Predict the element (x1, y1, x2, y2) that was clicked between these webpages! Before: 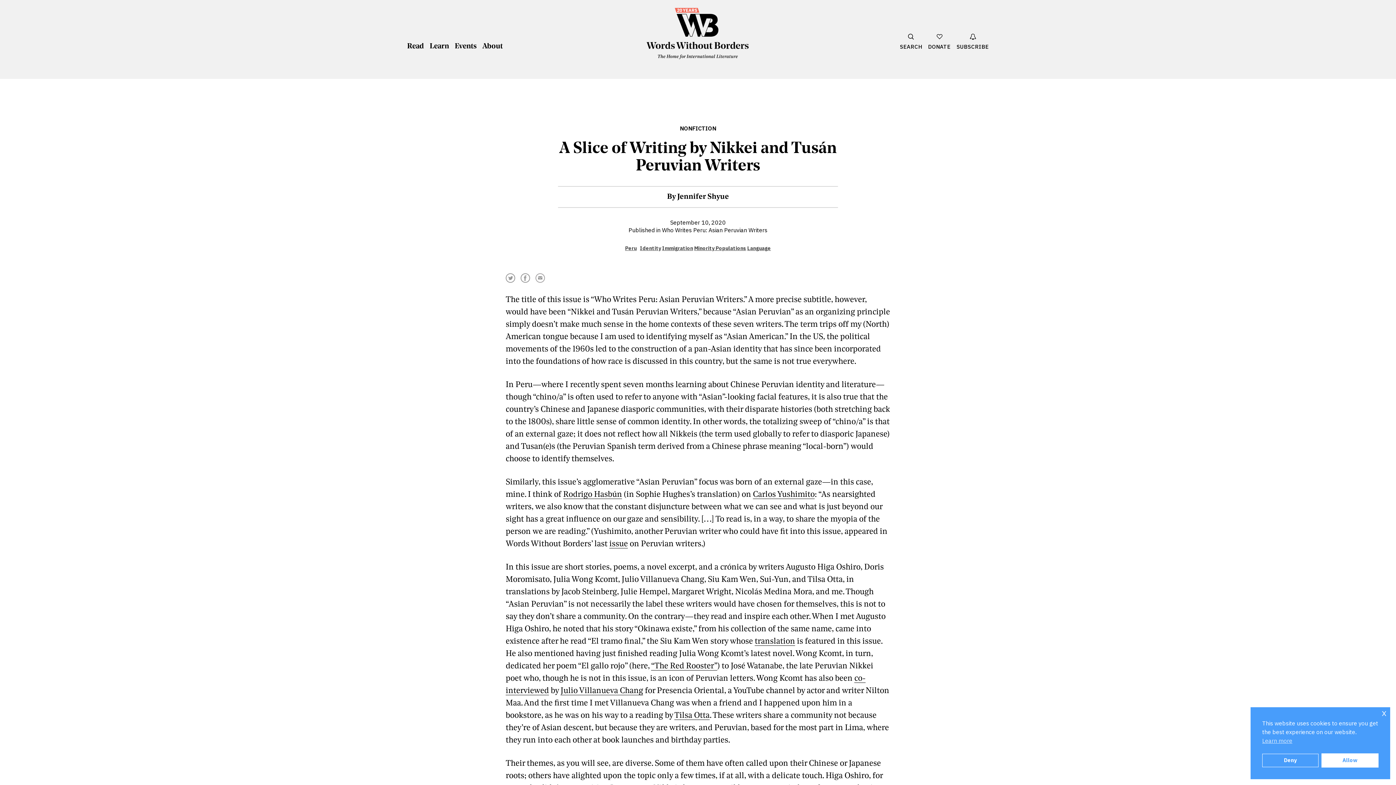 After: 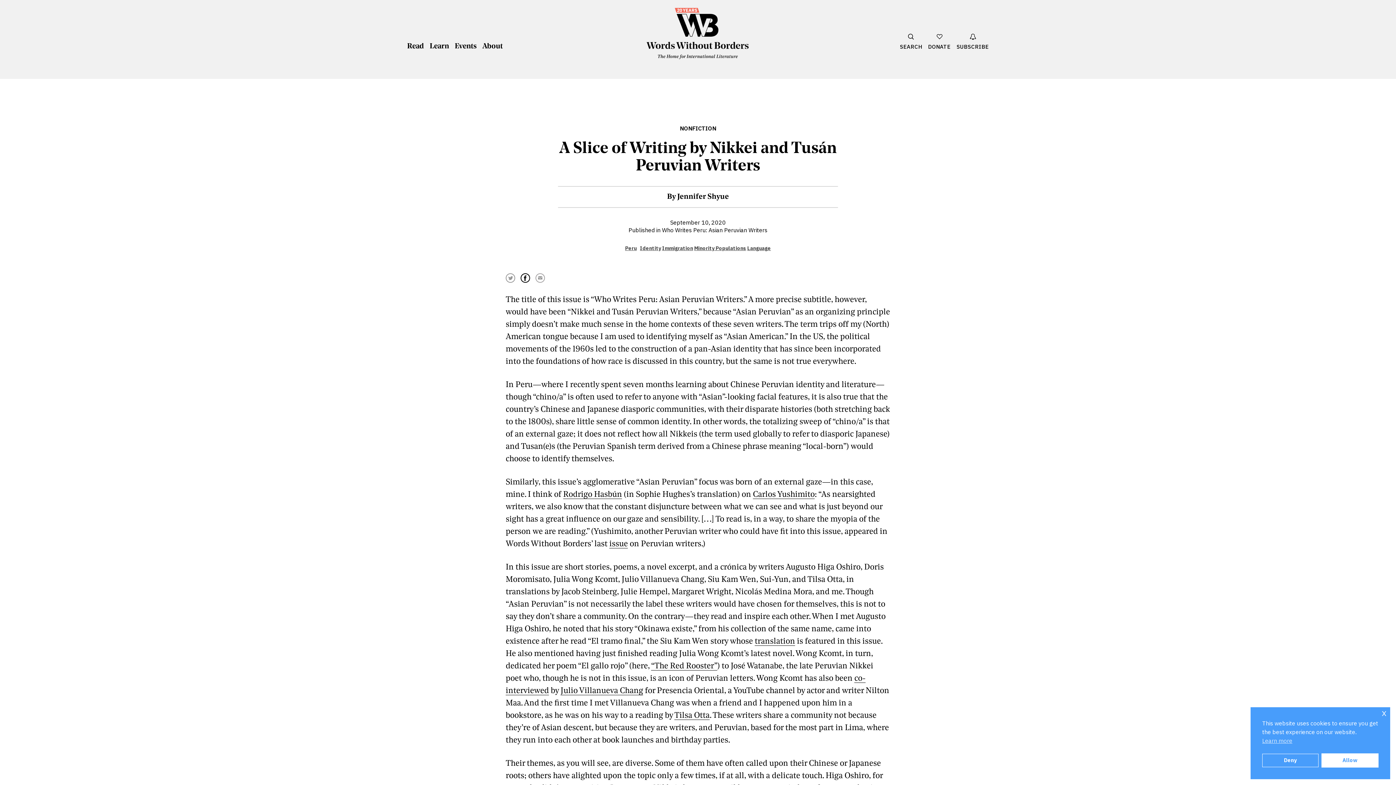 Action: bbox: (520, 273, 530, 284) label: Share on Facebook